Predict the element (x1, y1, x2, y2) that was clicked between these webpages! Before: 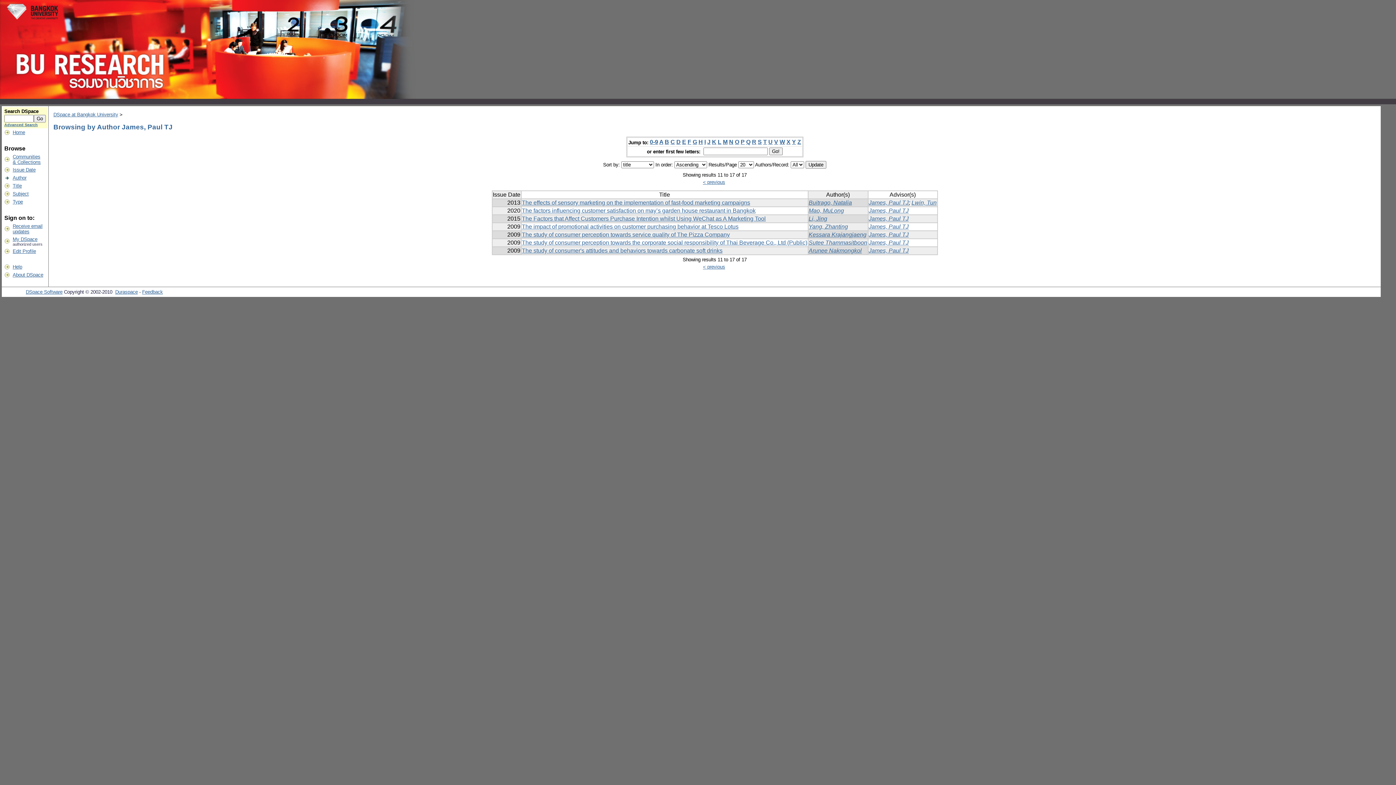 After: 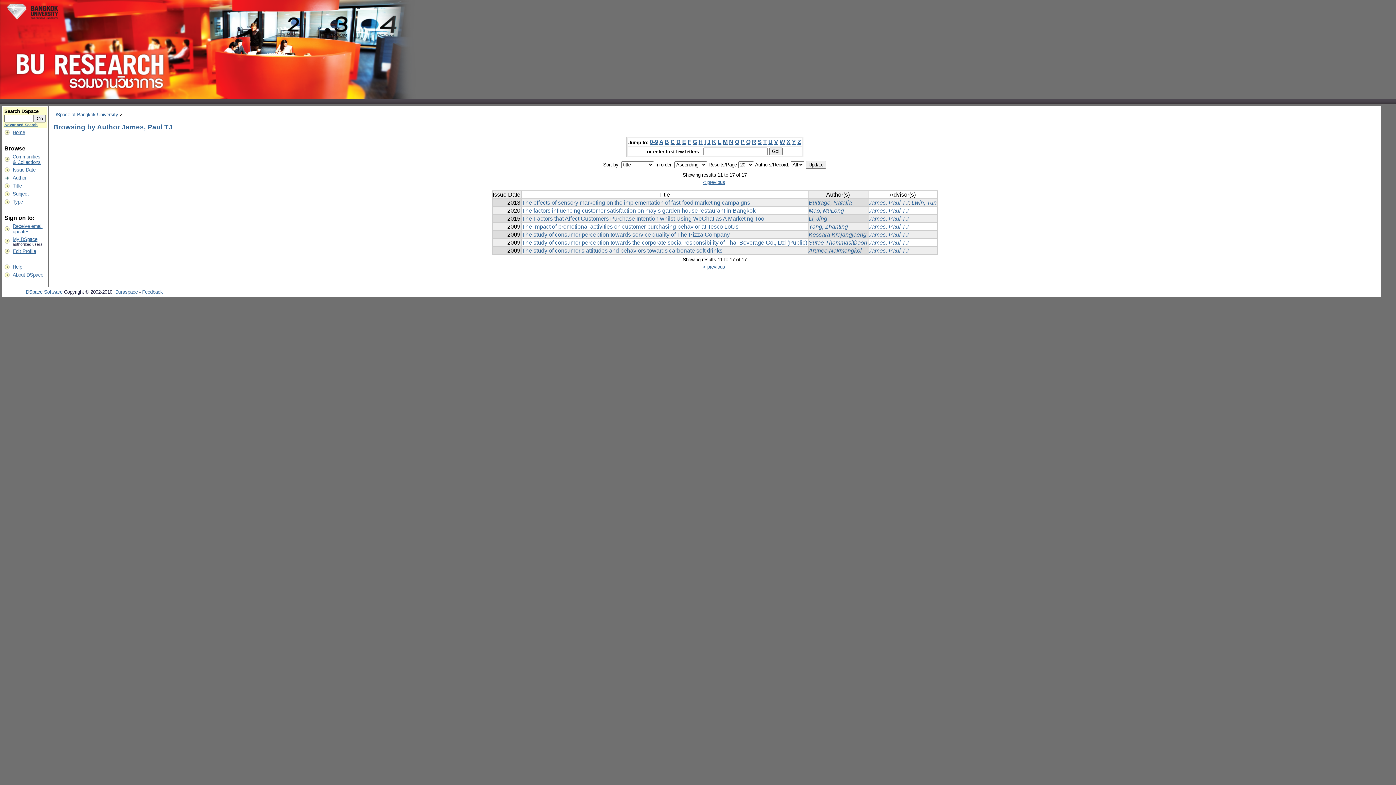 Action: label: DSpace Software bbox: (25, 289, 62, 294)